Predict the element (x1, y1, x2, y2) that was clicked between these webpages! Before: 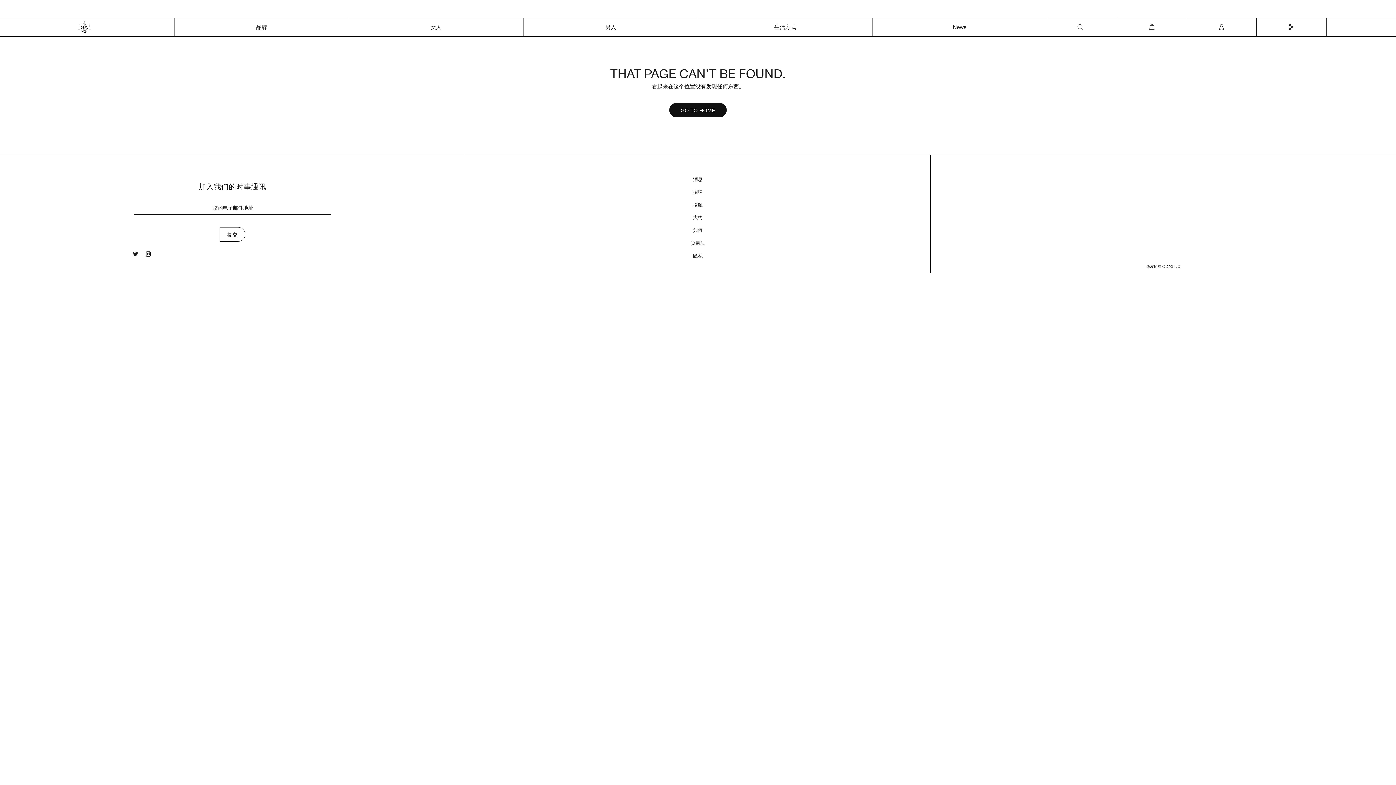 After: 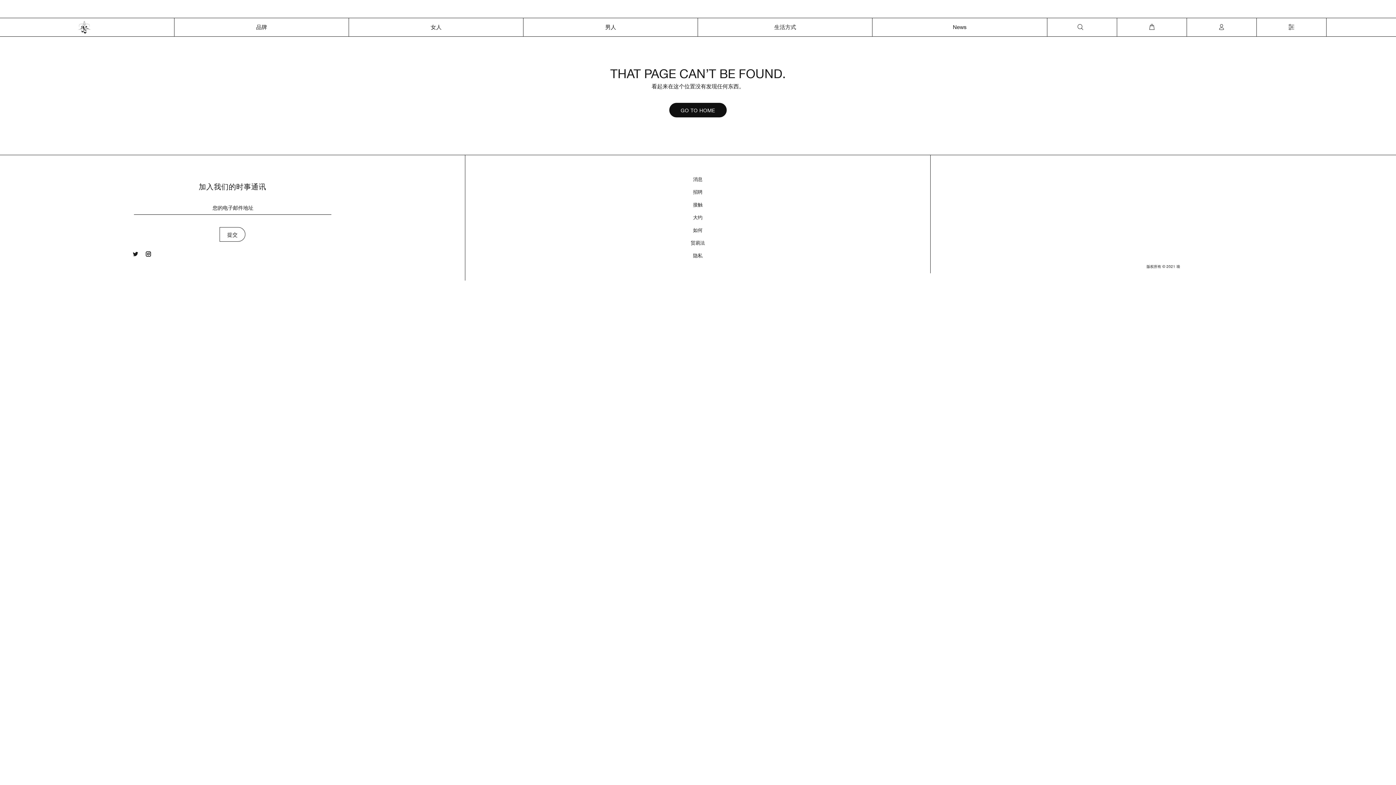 Action: bbox: (143, 249, 153, 258)